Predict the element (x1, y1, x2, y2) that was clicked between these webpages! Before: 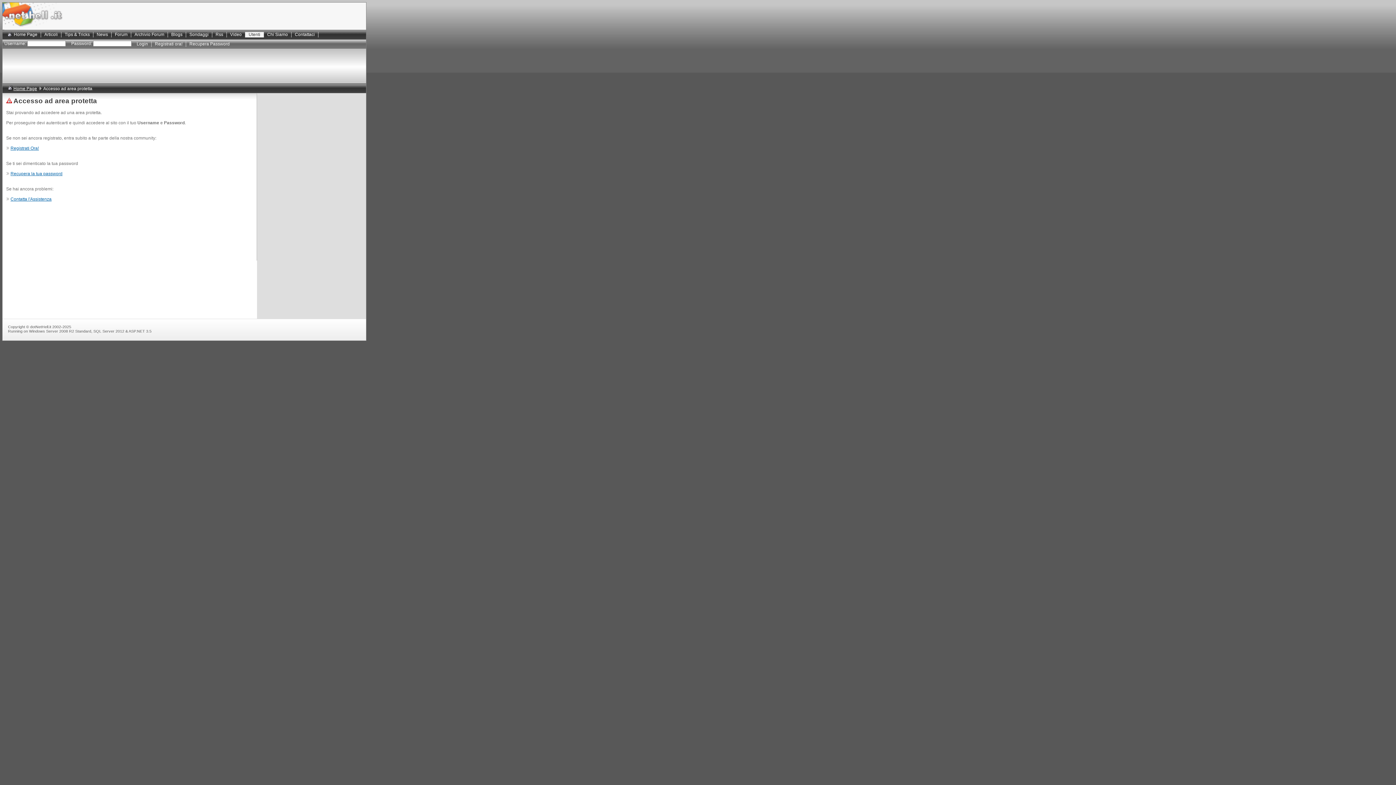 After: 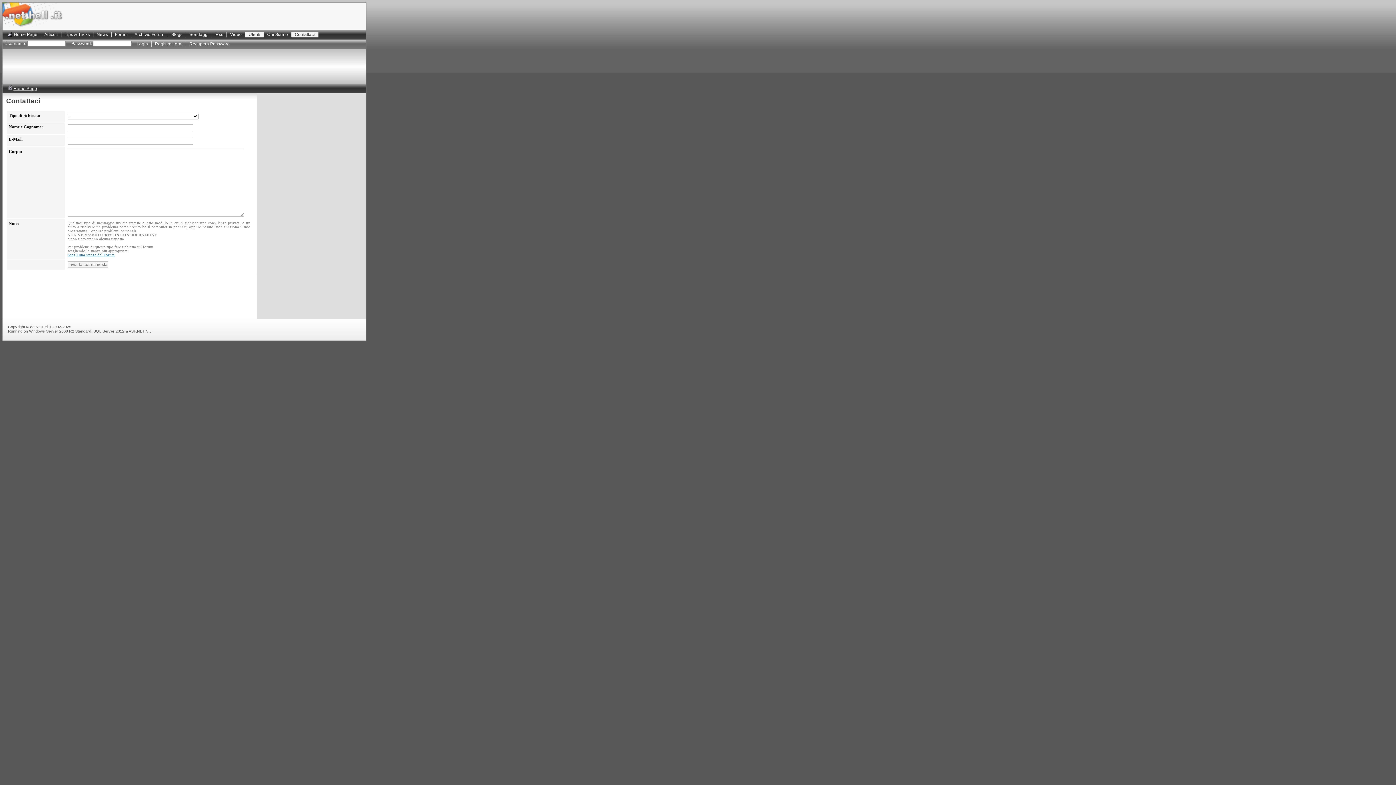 Action: label: Contatta l'Assistenza bbox: (10, 196, 51, 201)